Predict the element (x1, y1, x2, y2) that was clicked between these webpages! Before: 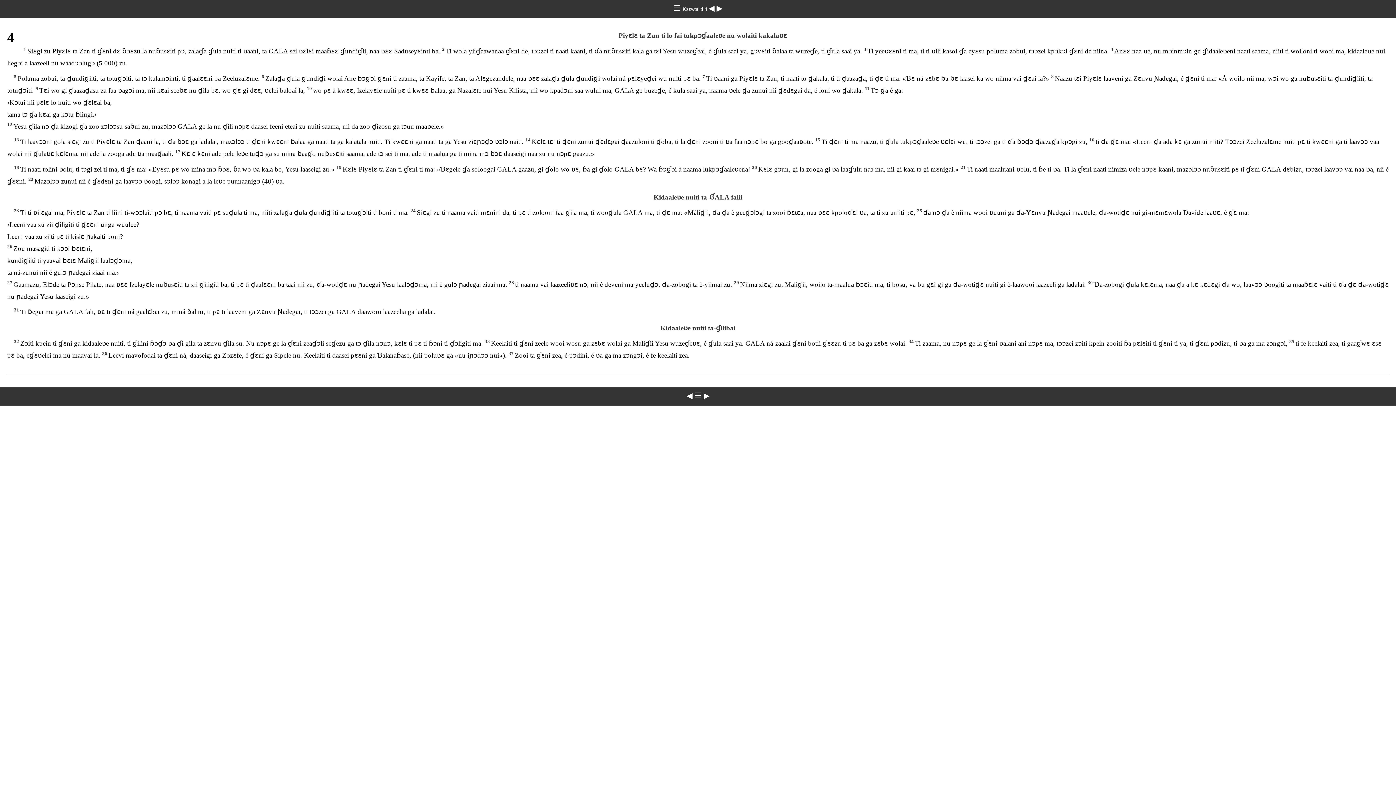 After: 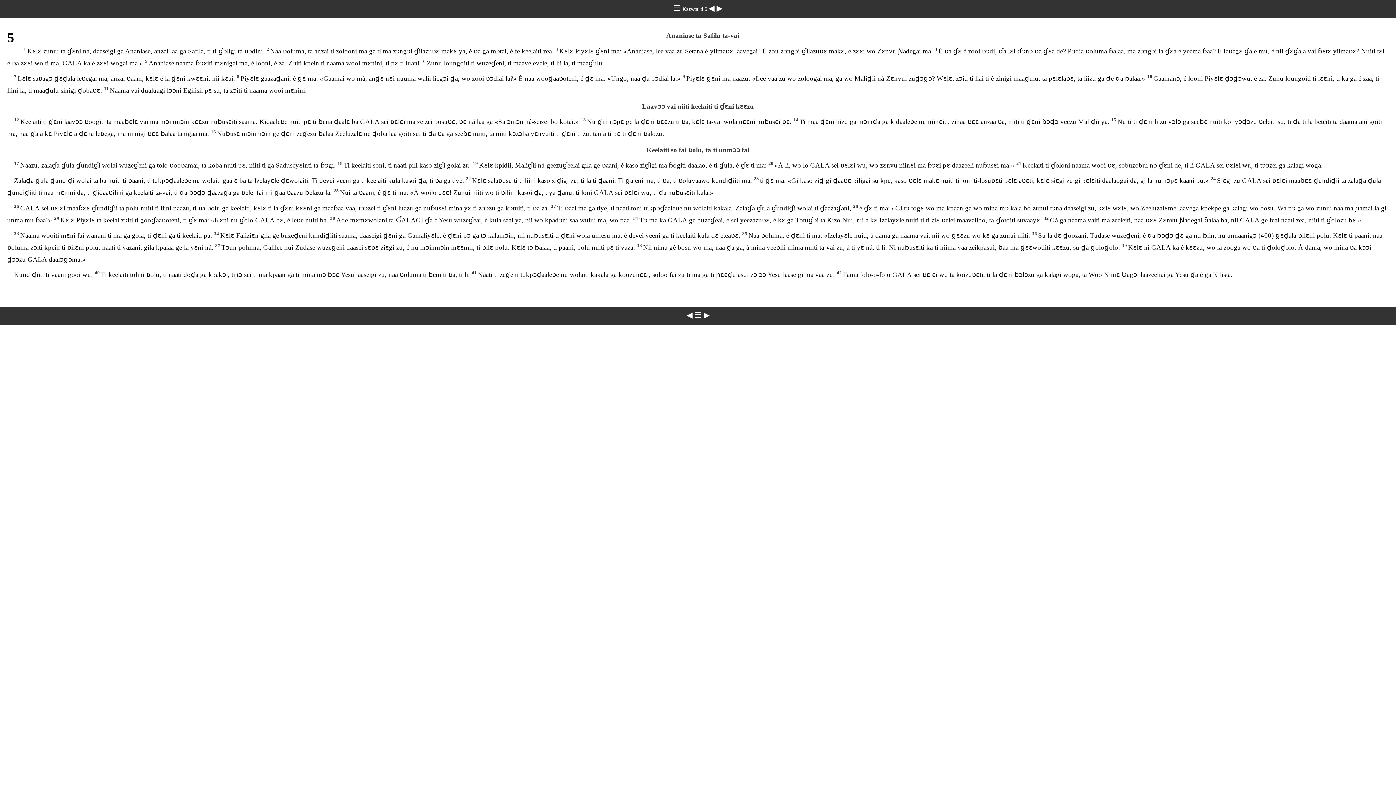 Action: bbox: (716, 4, 722, 12) label: ▶